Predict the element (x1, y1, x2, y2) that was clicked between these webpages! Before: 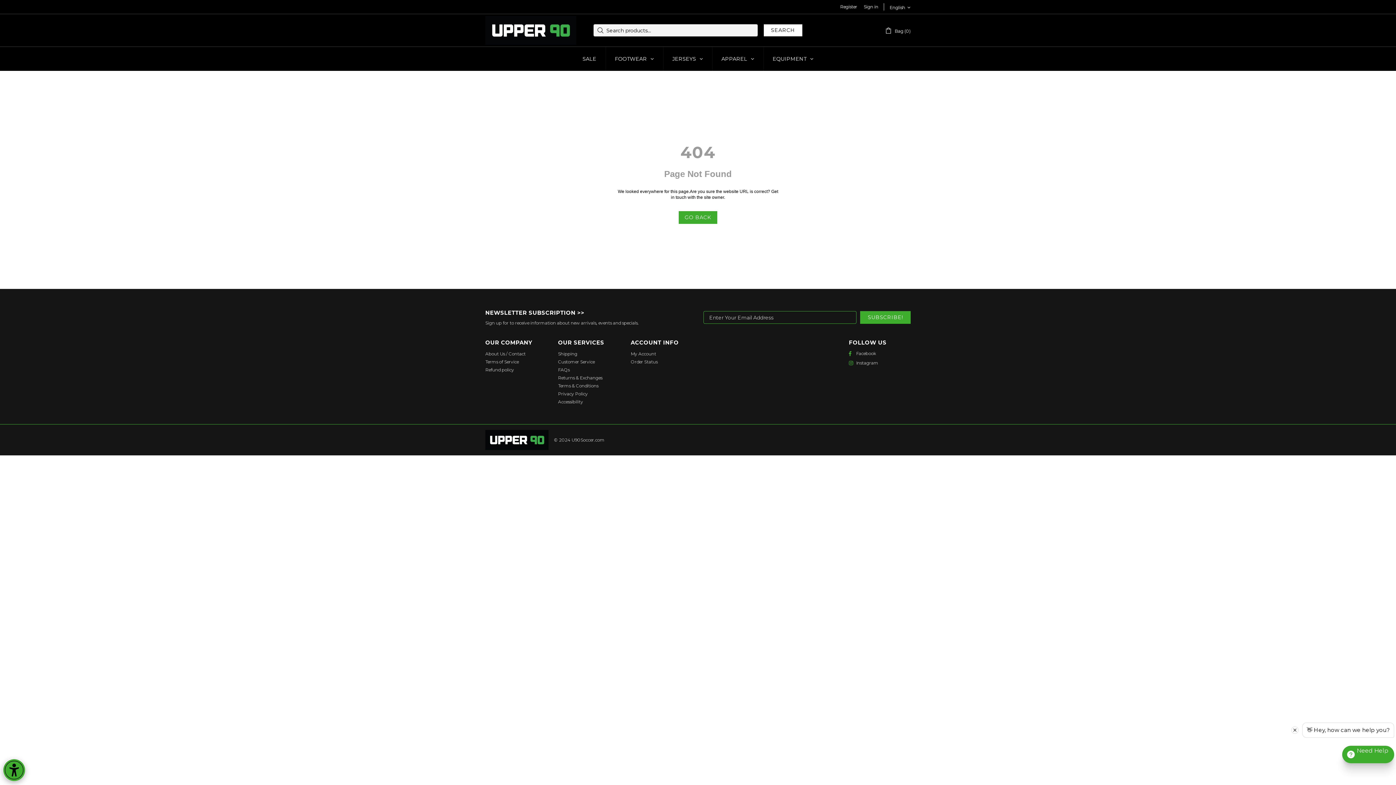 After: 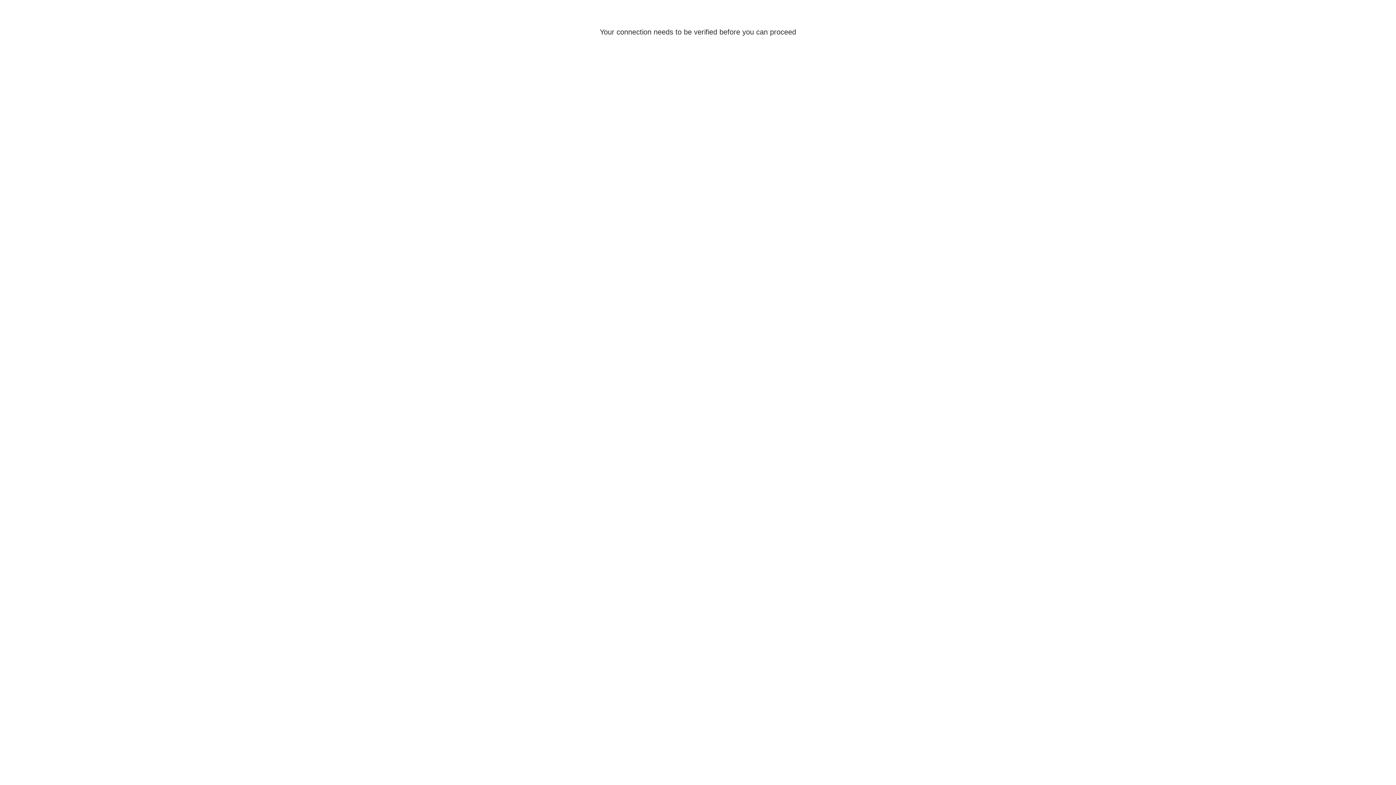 Action: label: Sign in bbox: (864, 4, 878, 9)